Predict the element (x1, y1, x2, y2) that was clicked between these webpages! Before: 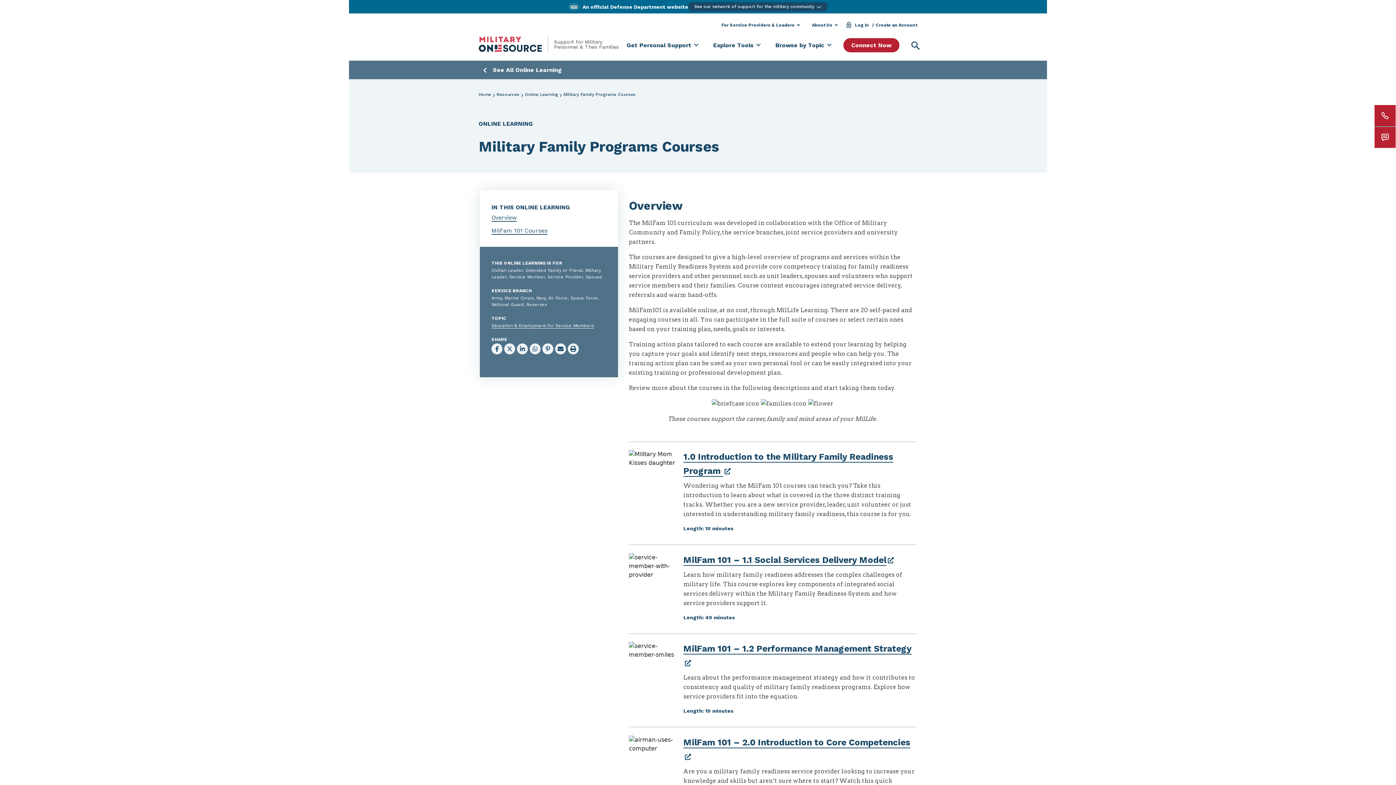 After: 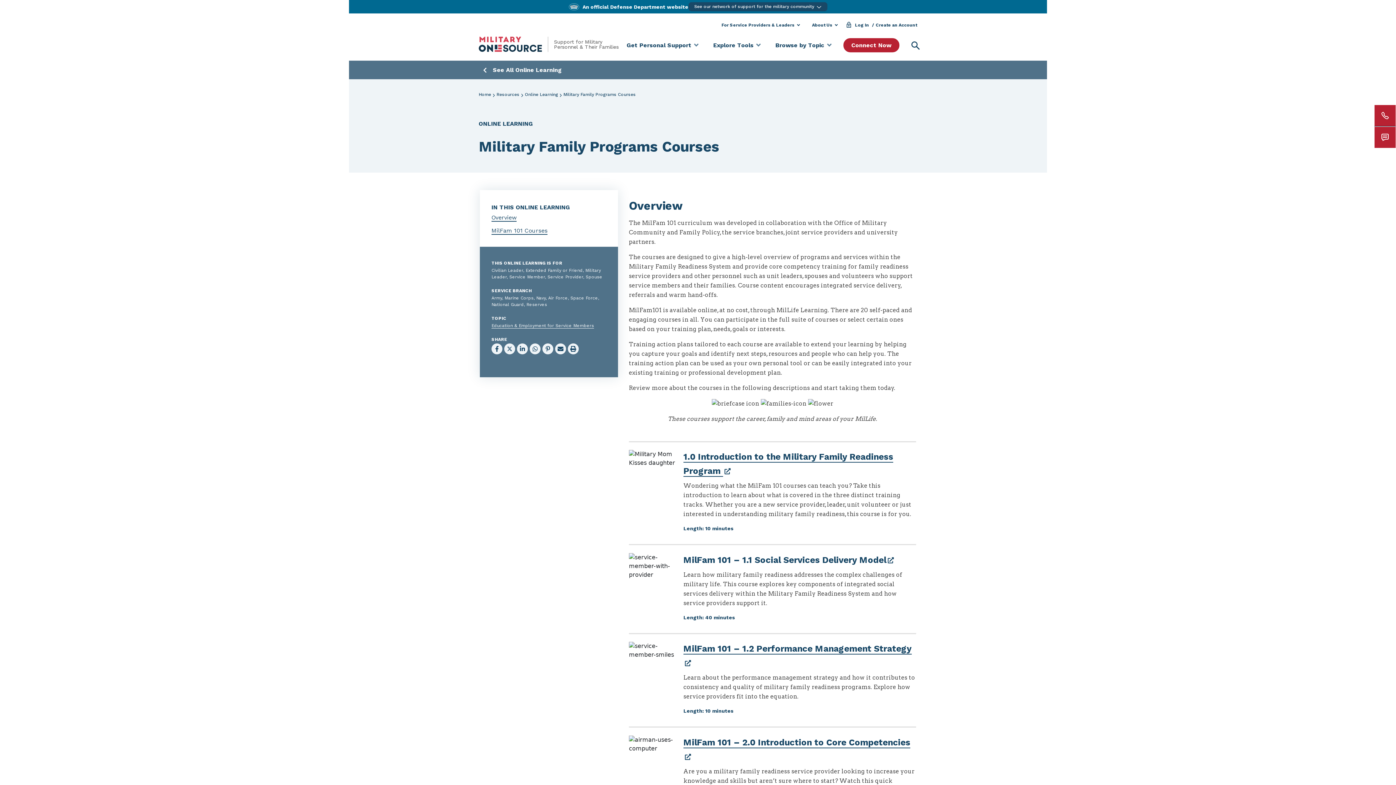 Action: bbox: (683, 555, 886, 566) label: MilFam 101 – 1.1 Social Services Delivery Model